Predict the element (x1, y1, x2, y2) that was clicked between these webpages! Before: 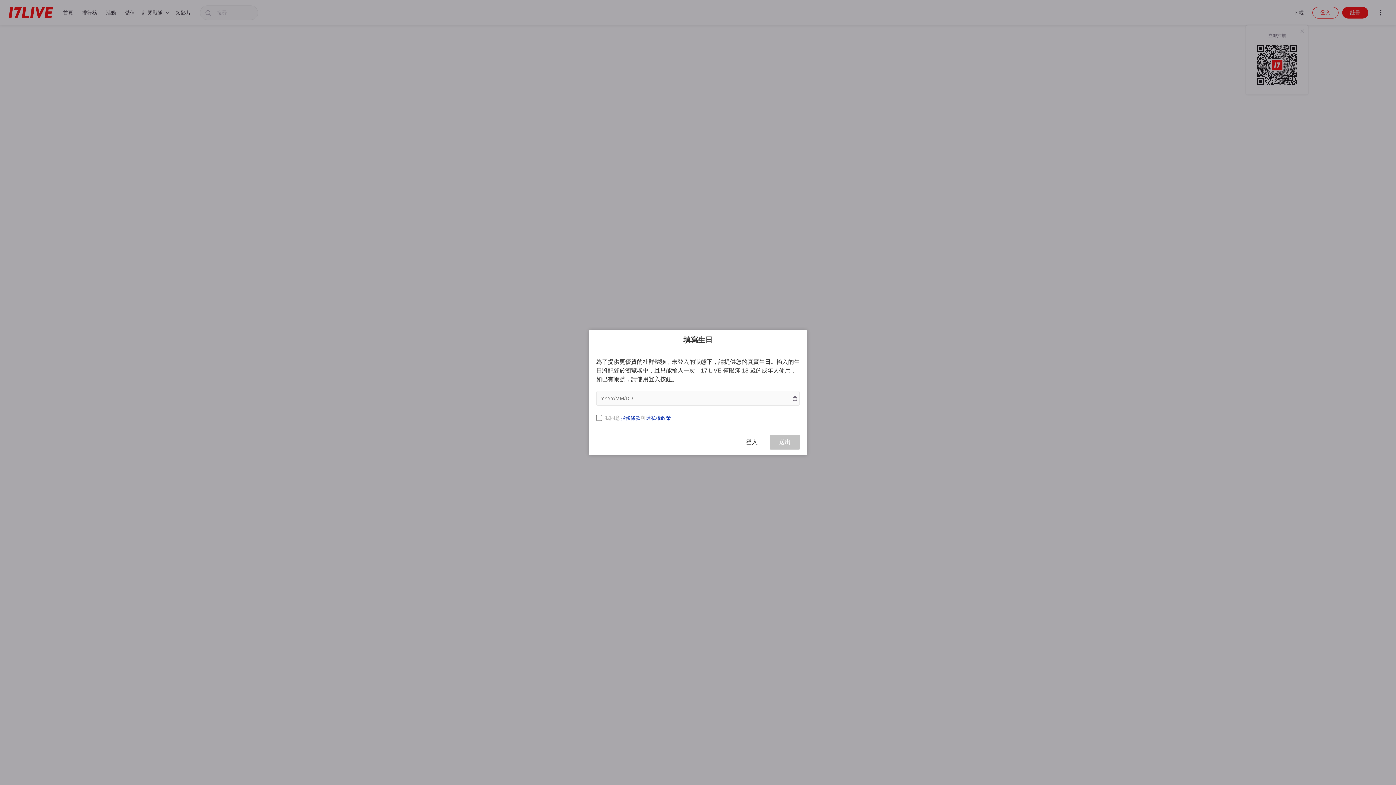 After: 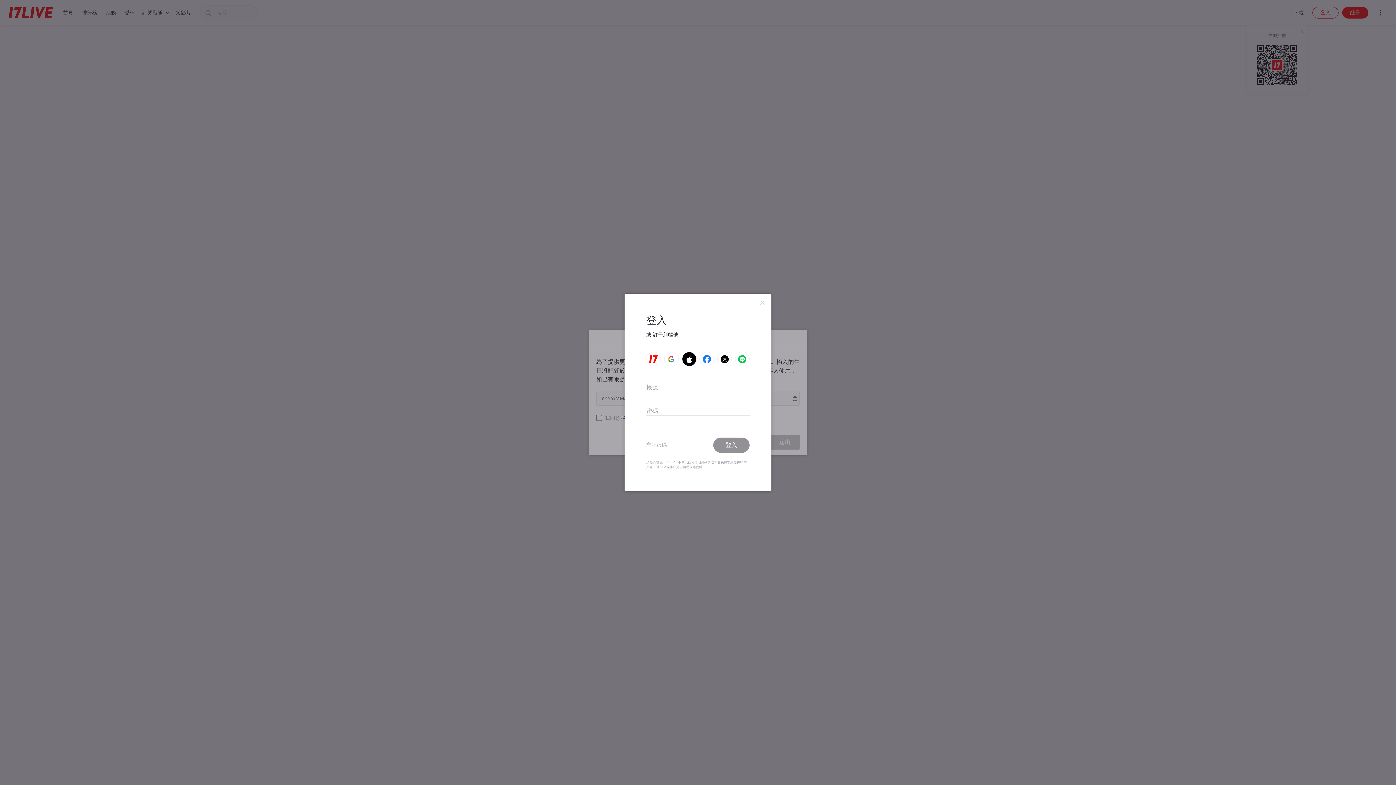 Action: bbox: (737, 435, 766, 449) label: 登入